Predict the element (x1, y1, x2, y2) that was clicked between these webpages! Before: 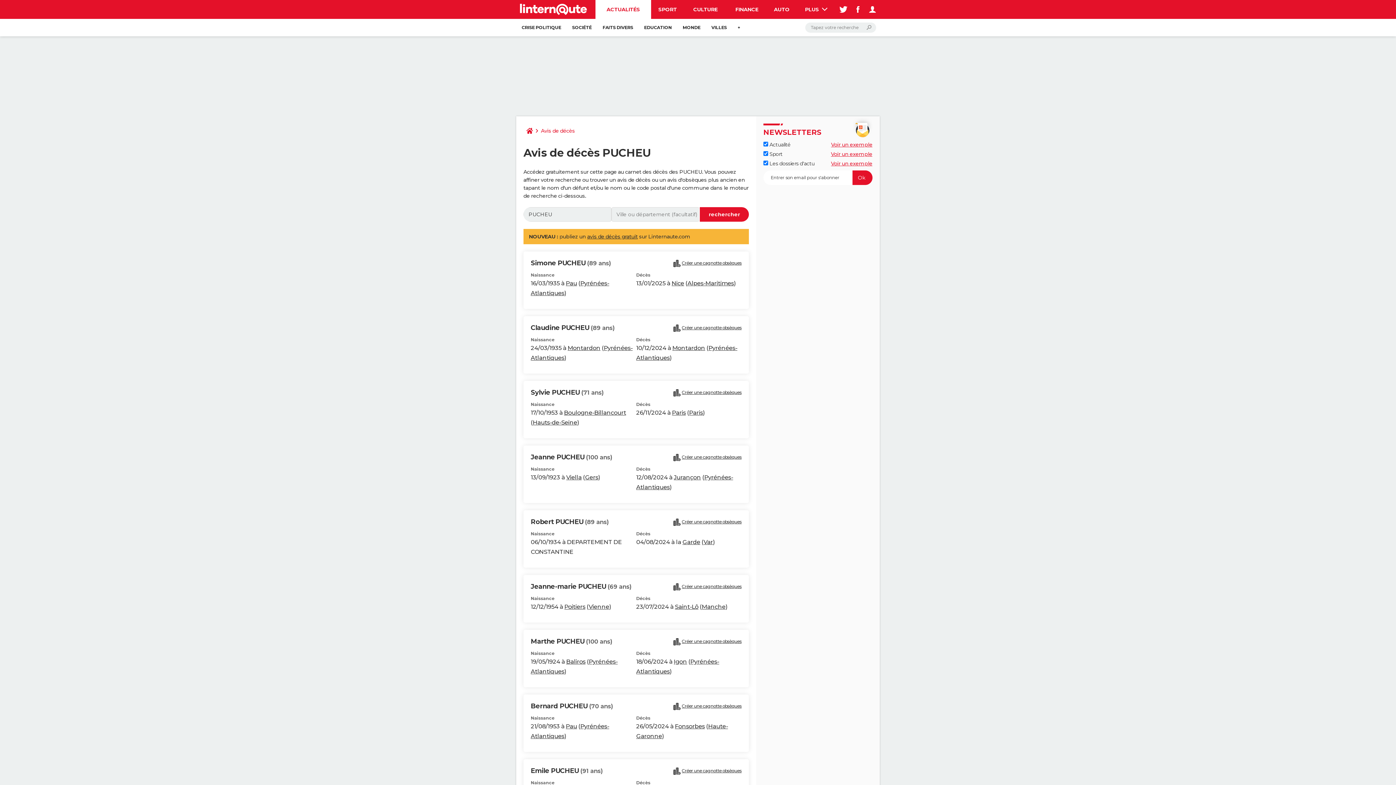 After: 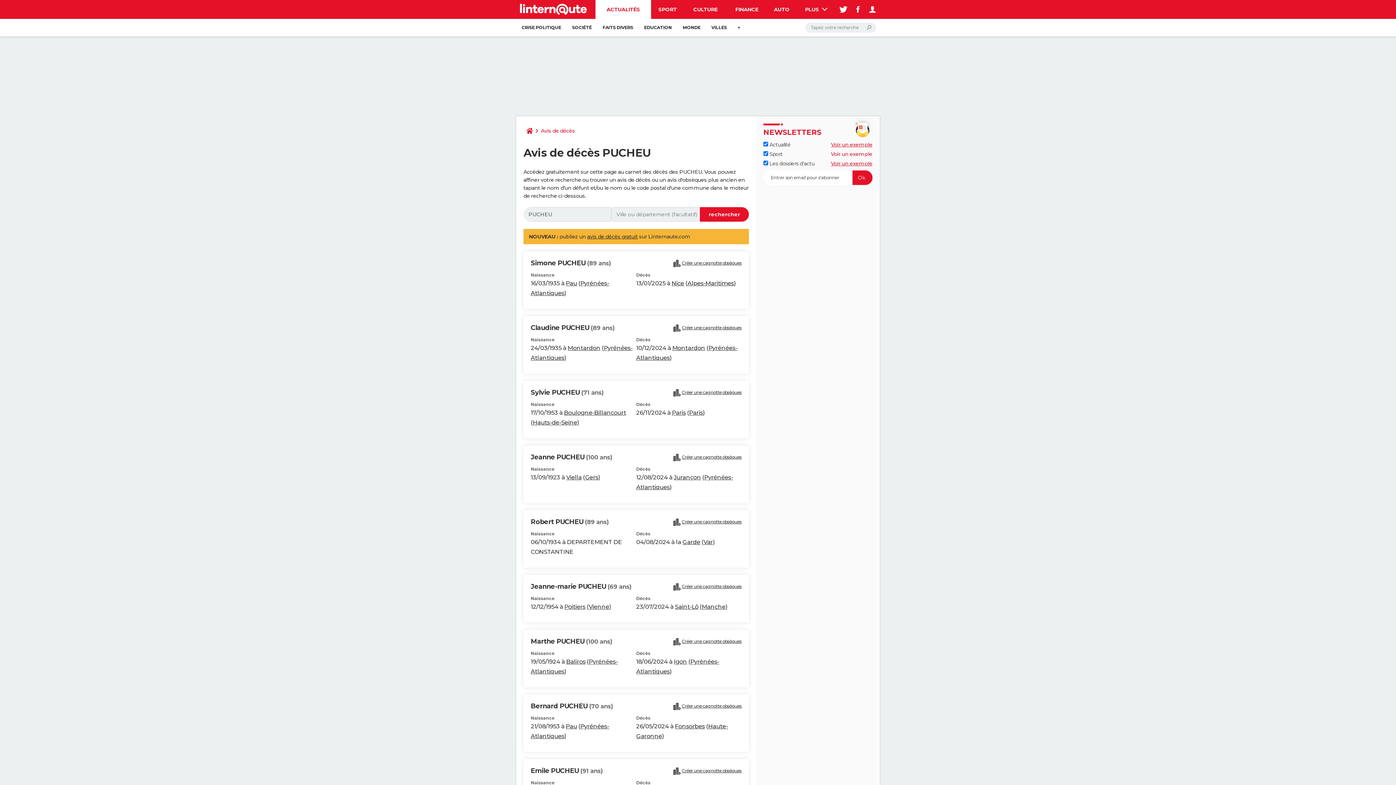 Action: bbox: (831, 150, 872, 157) label: Voir un exemple